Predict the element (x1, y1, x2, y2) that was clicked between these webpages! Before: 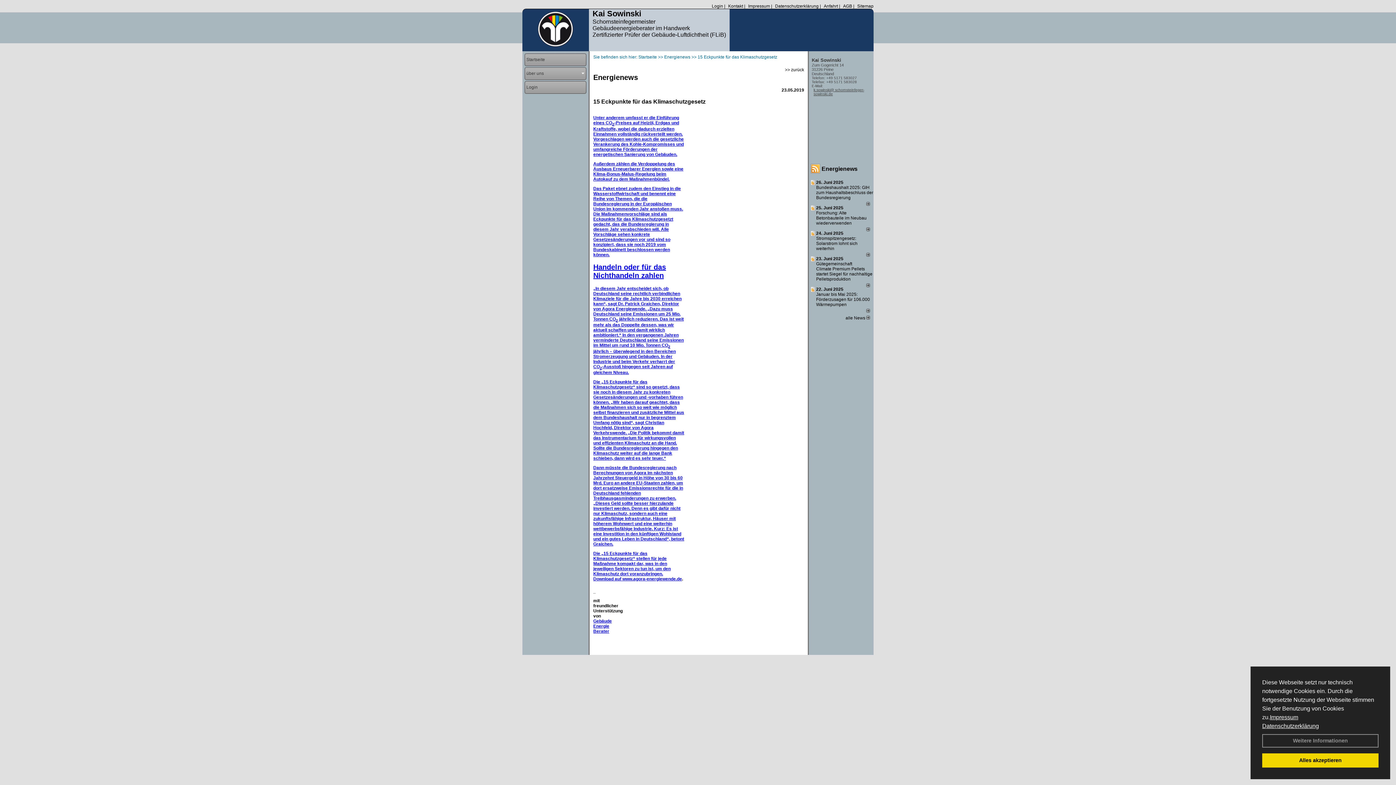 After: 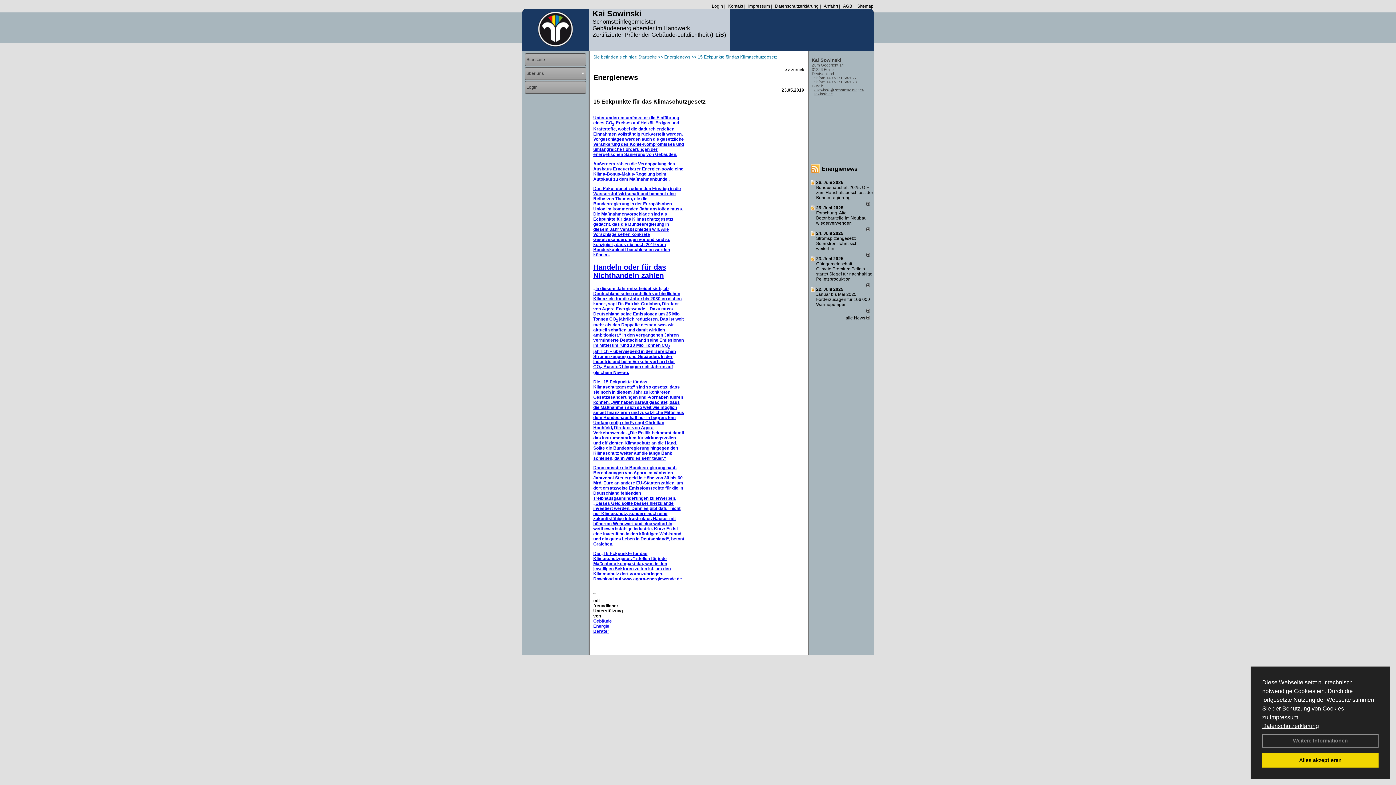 Action: bbox: (866, 308, 870, 313)